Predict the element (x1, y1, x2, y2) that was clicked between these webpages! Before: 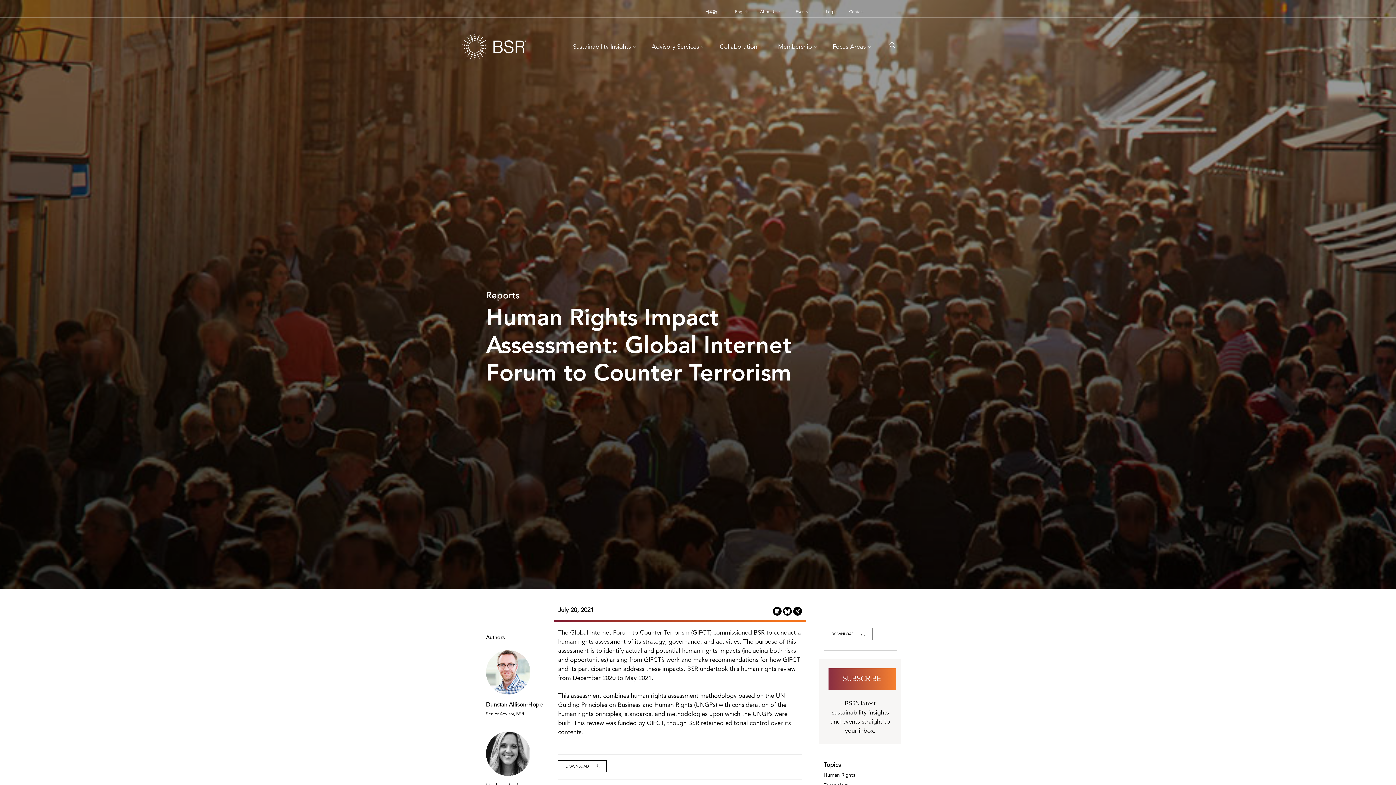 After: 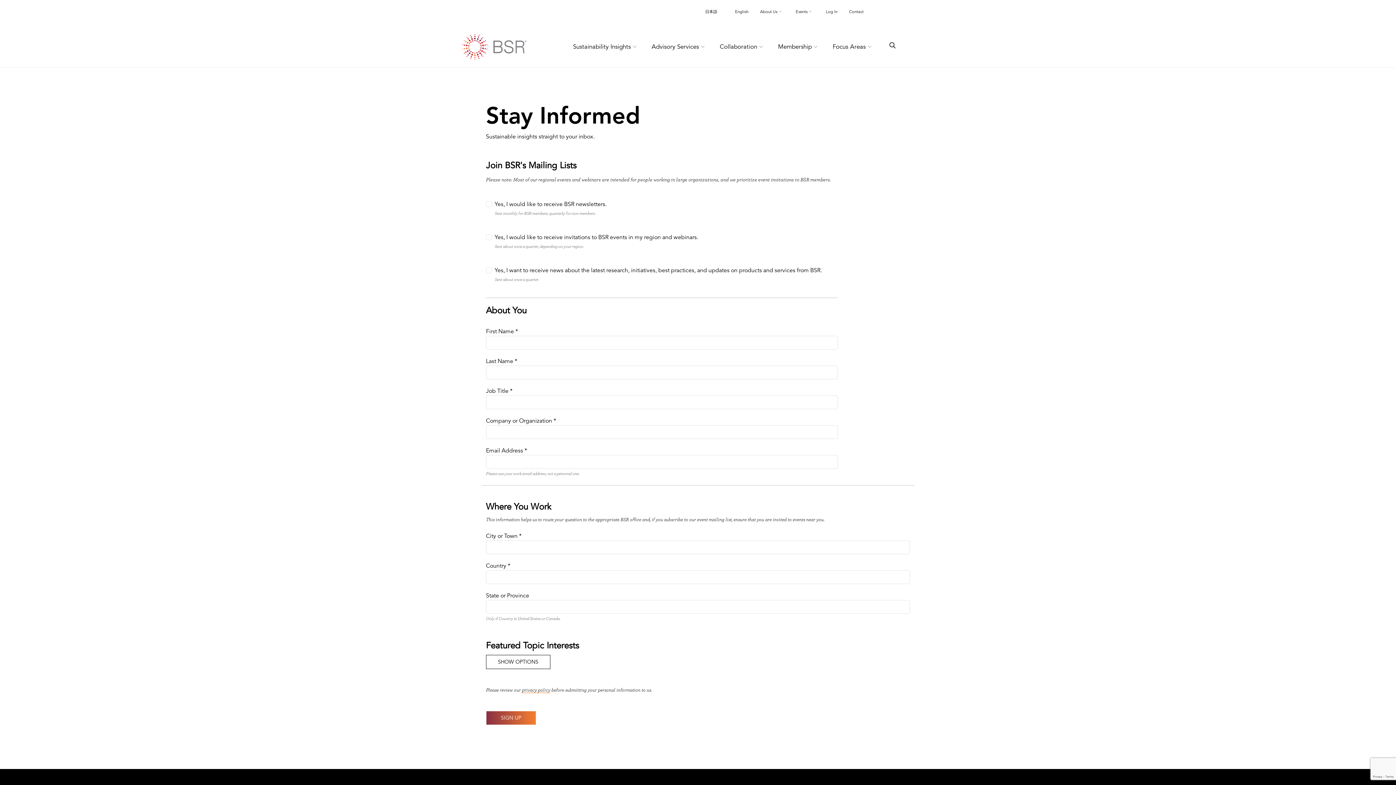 Action: bbox: (828, 668, 896, 690) label: SUBSCRIBE